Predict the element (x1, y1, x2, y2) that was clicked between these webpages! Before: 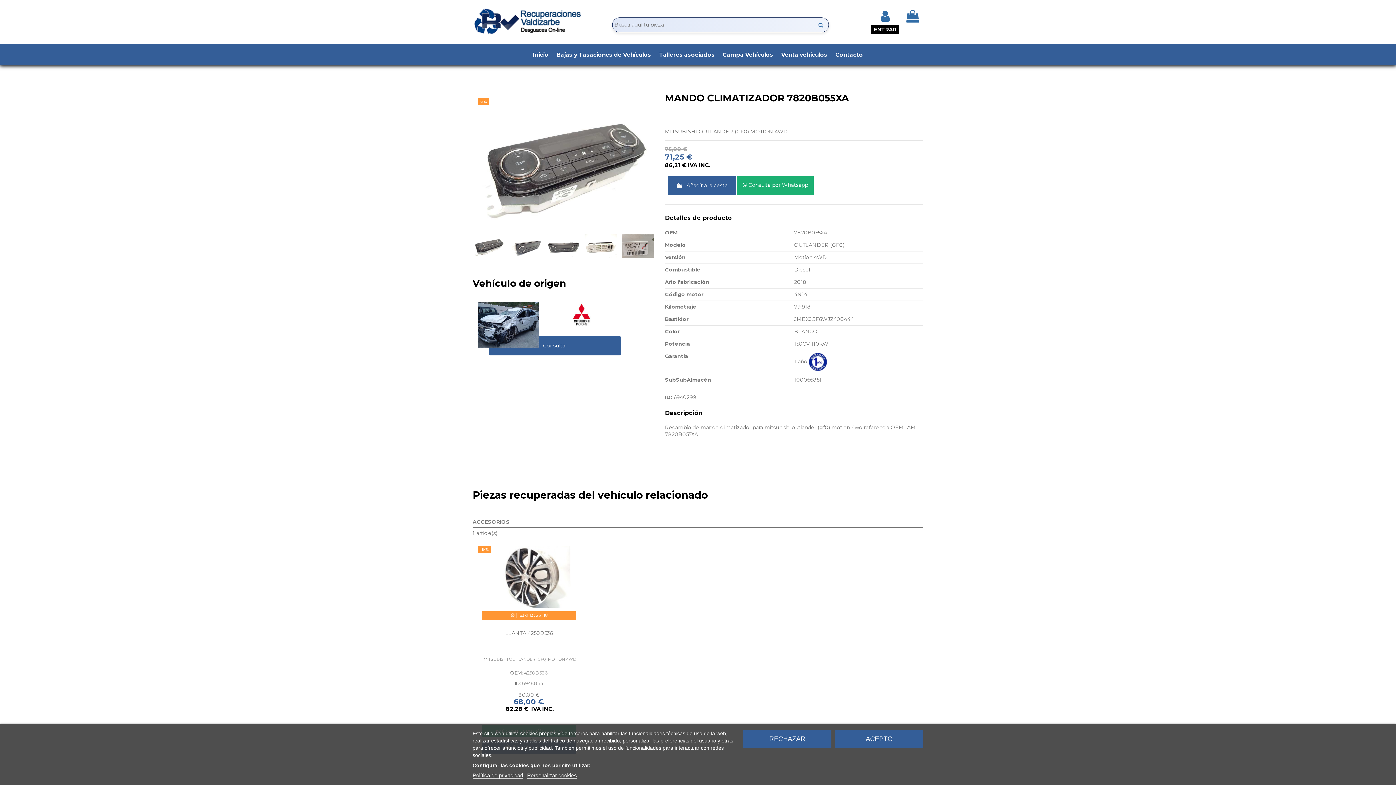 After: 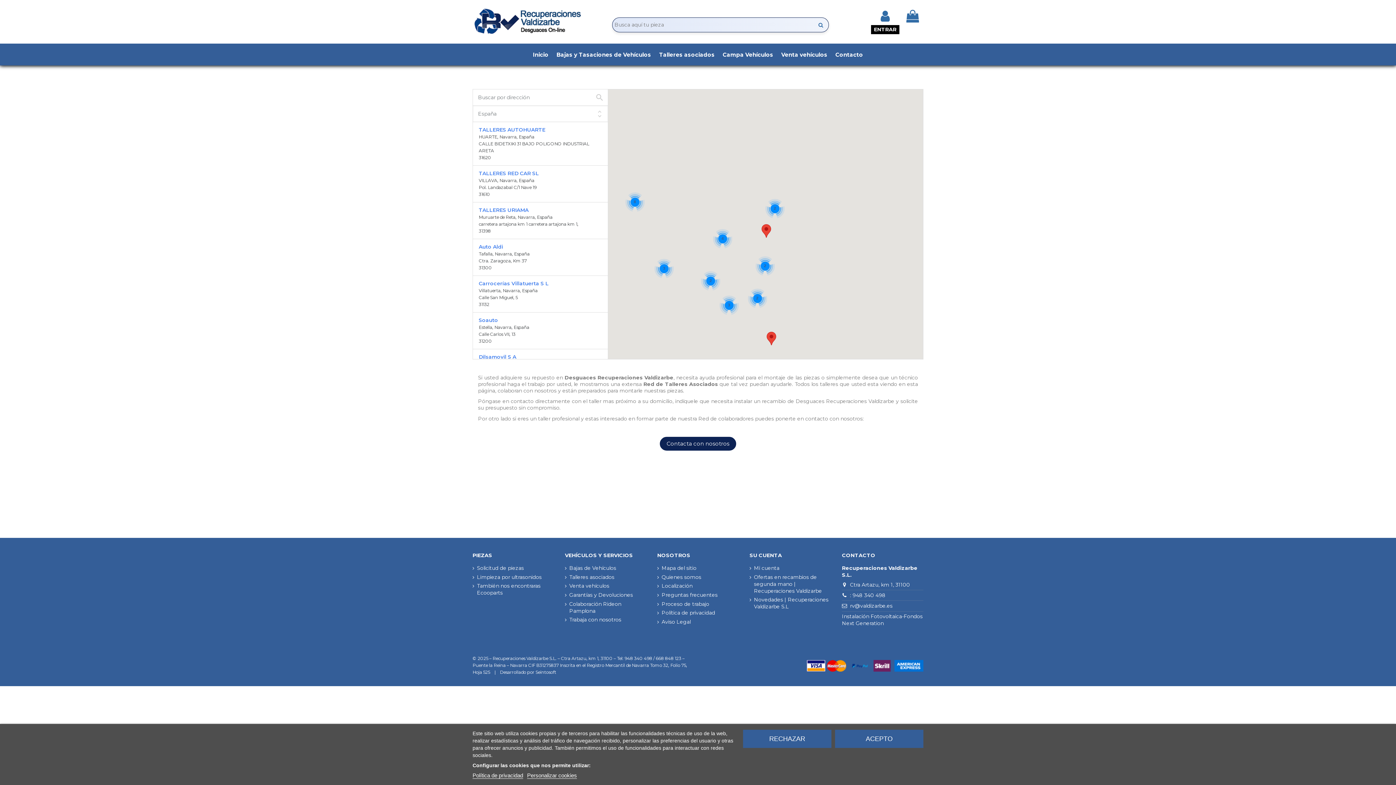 Action: label: Talleres asociados bbox: (655, 43, 718, 65)